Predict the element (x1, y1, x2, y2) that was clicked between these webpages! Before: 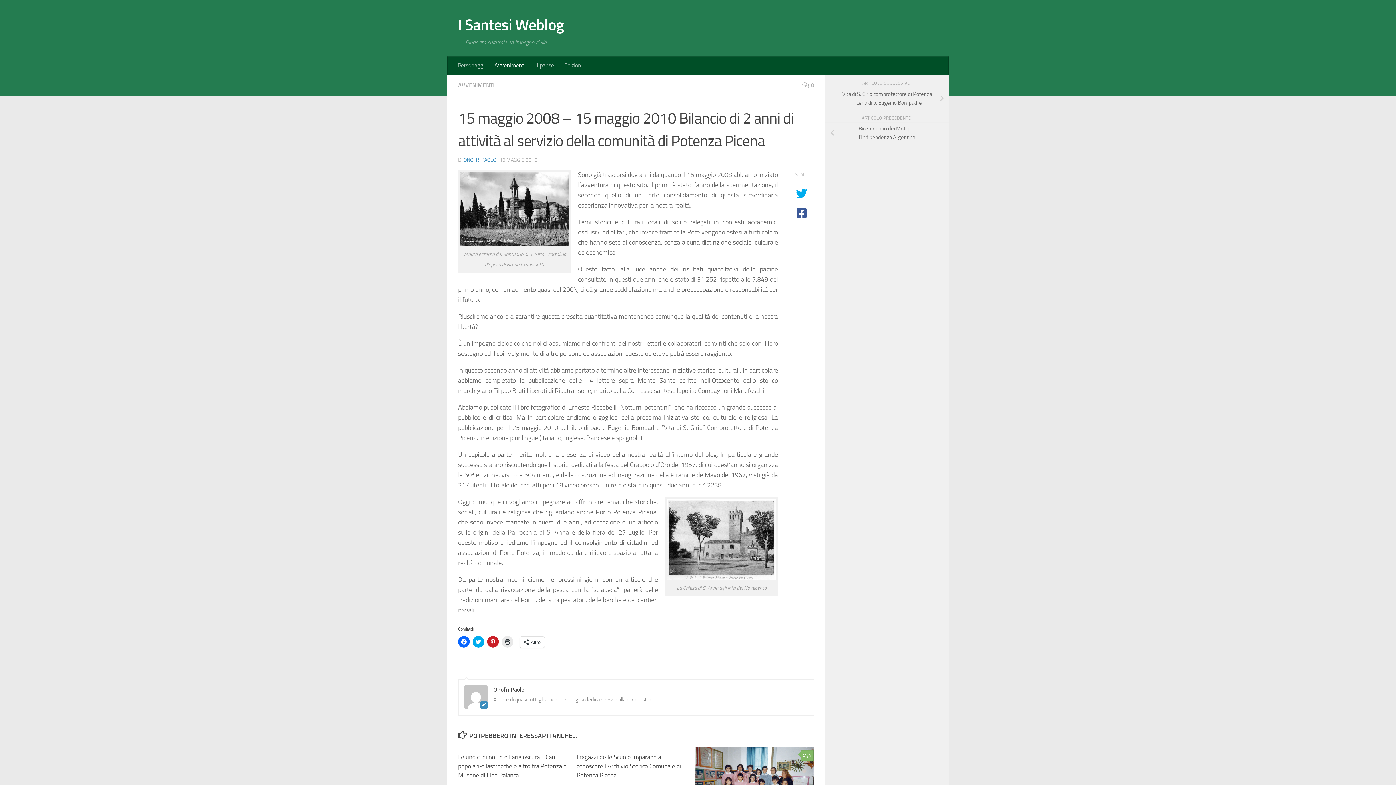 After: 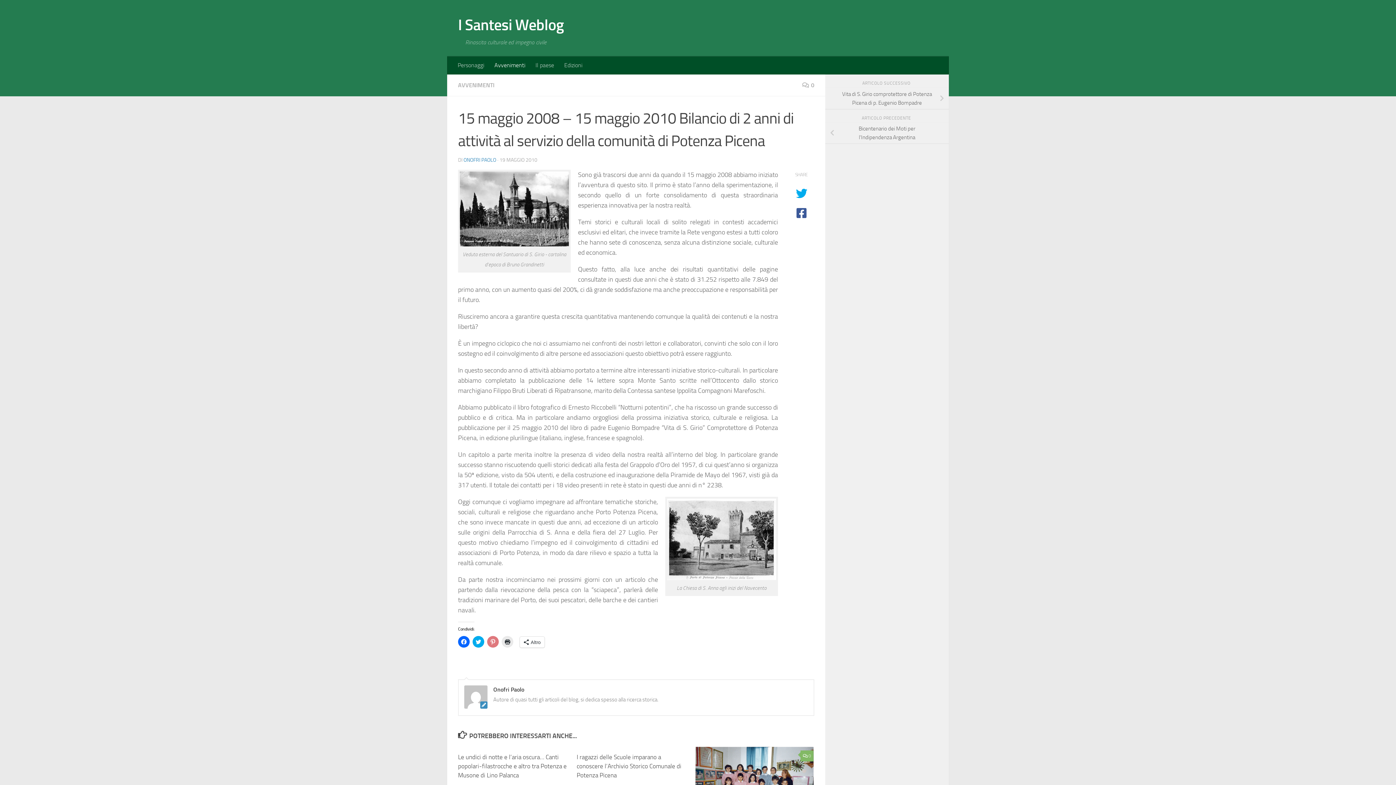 Action: bbox: (487, 636, 498, 648) label: Fai clic qui per condividere su Pinterest (Si apre in una nuova finestra)